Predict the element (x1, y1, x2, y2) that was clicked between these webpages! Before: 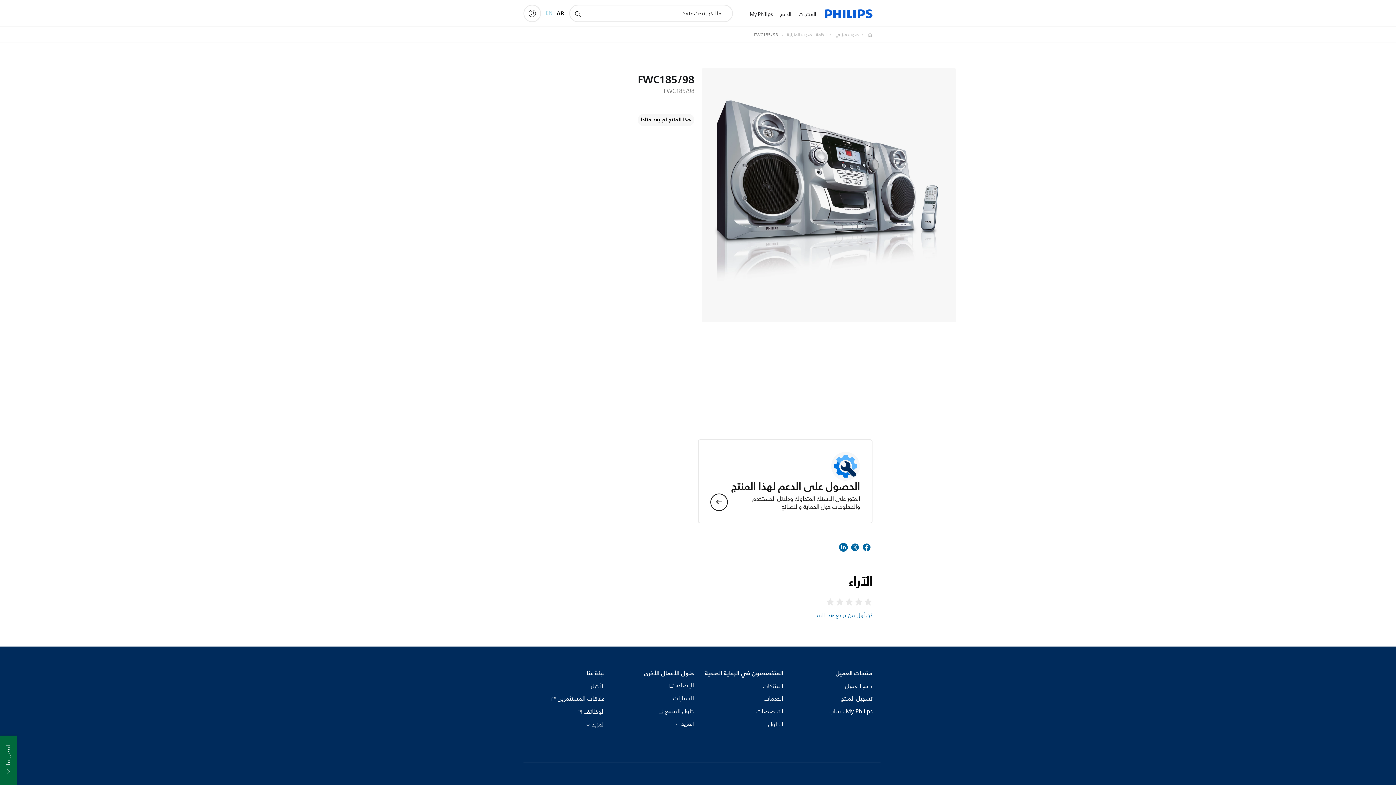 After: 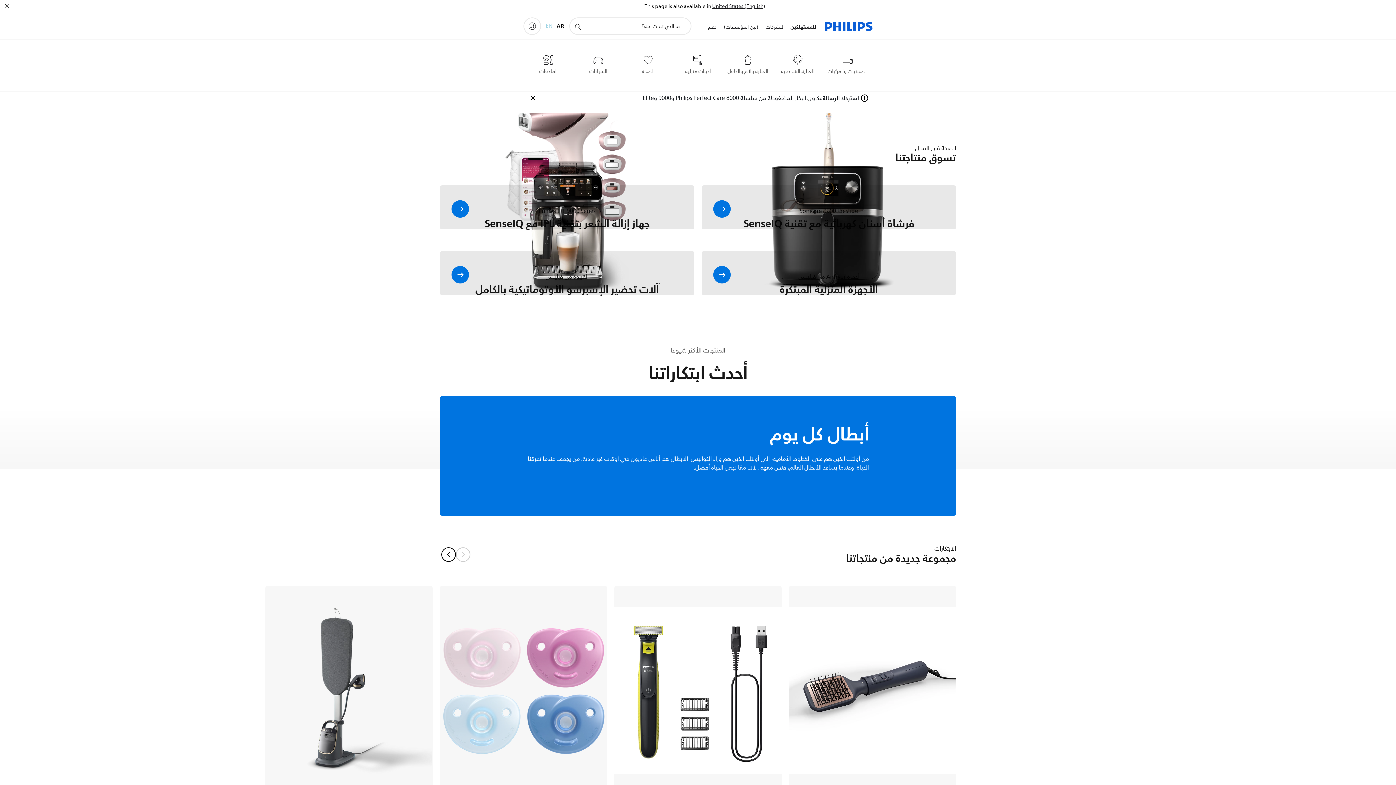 Action: bbox: (825, 0, 872, 27)